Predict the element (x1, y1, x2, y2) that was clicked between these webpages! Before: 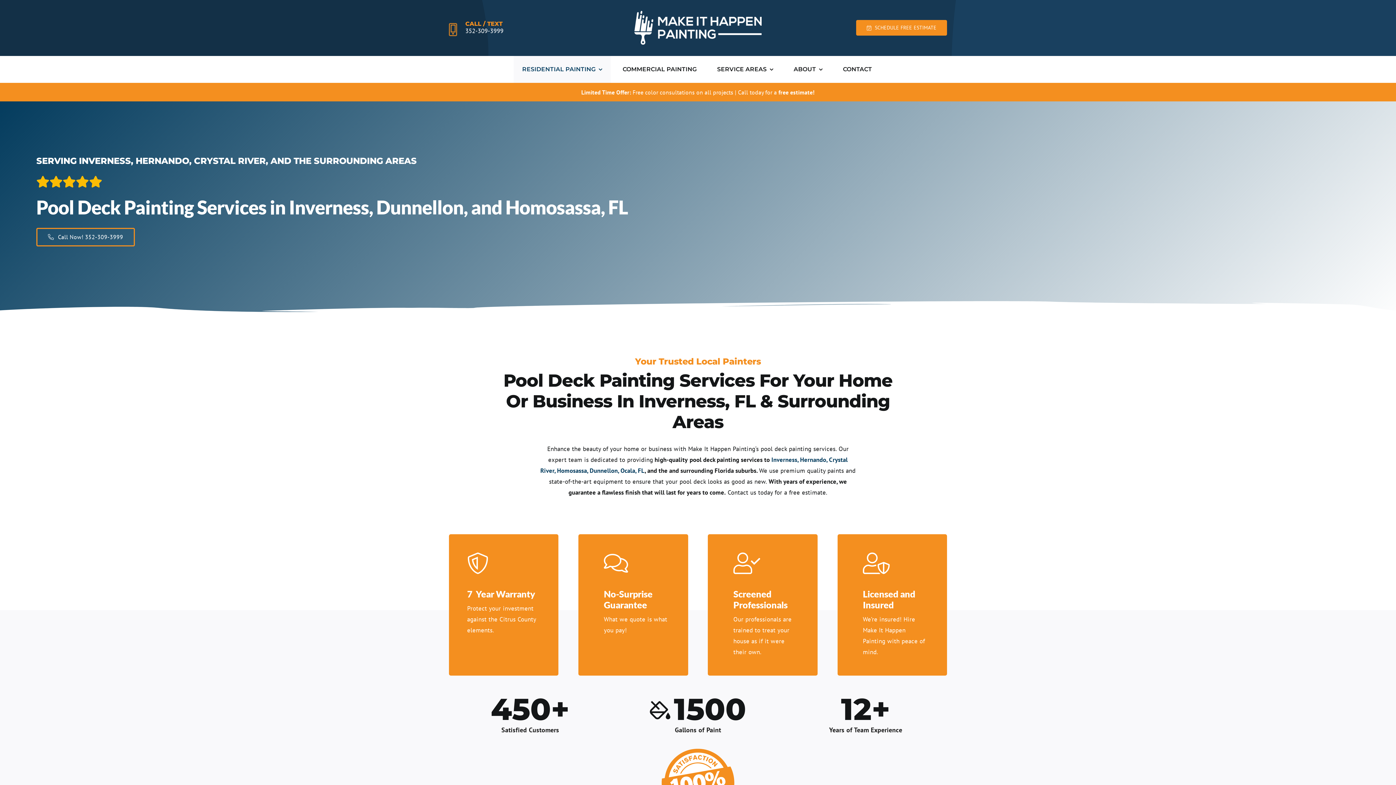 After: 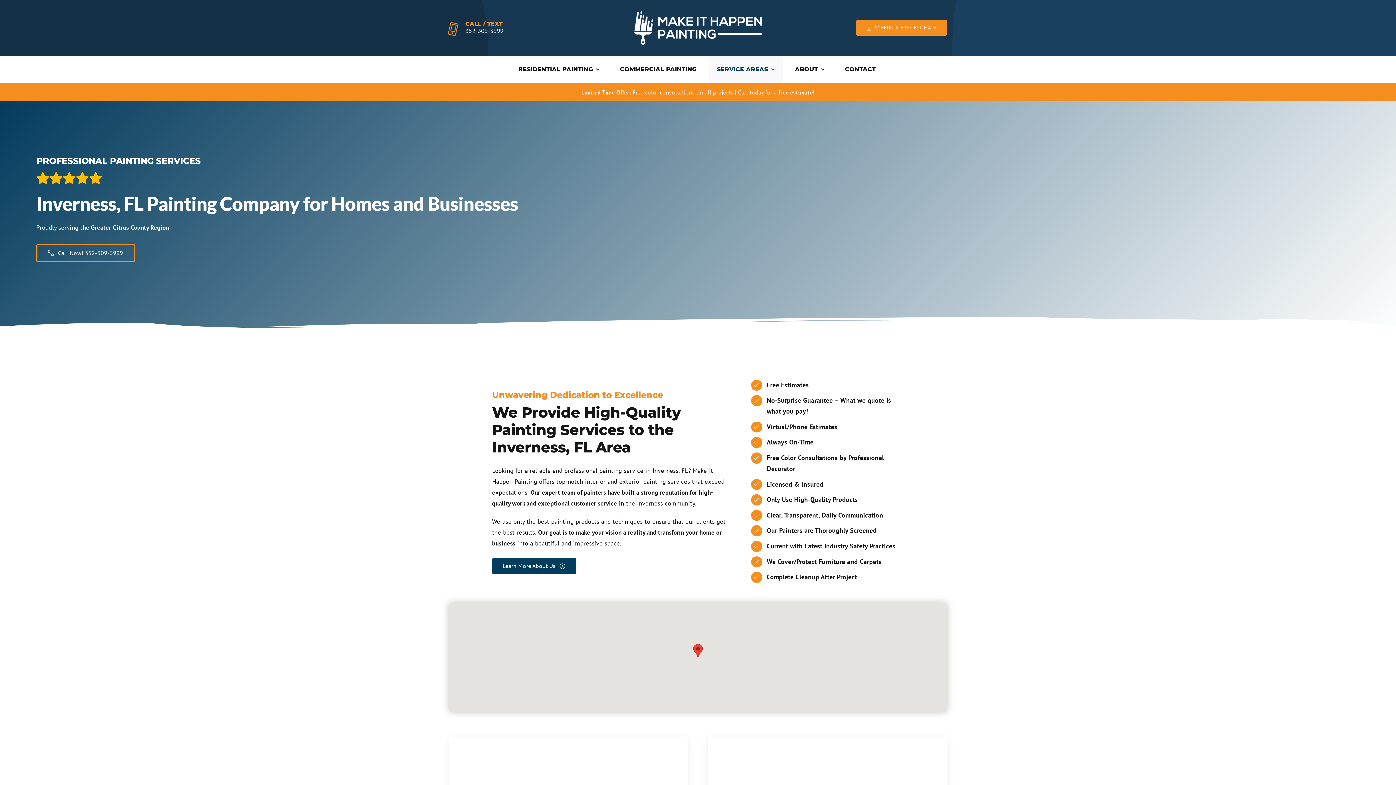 Action: bbox: (771, 455, 800, 463) label: Inverness, 